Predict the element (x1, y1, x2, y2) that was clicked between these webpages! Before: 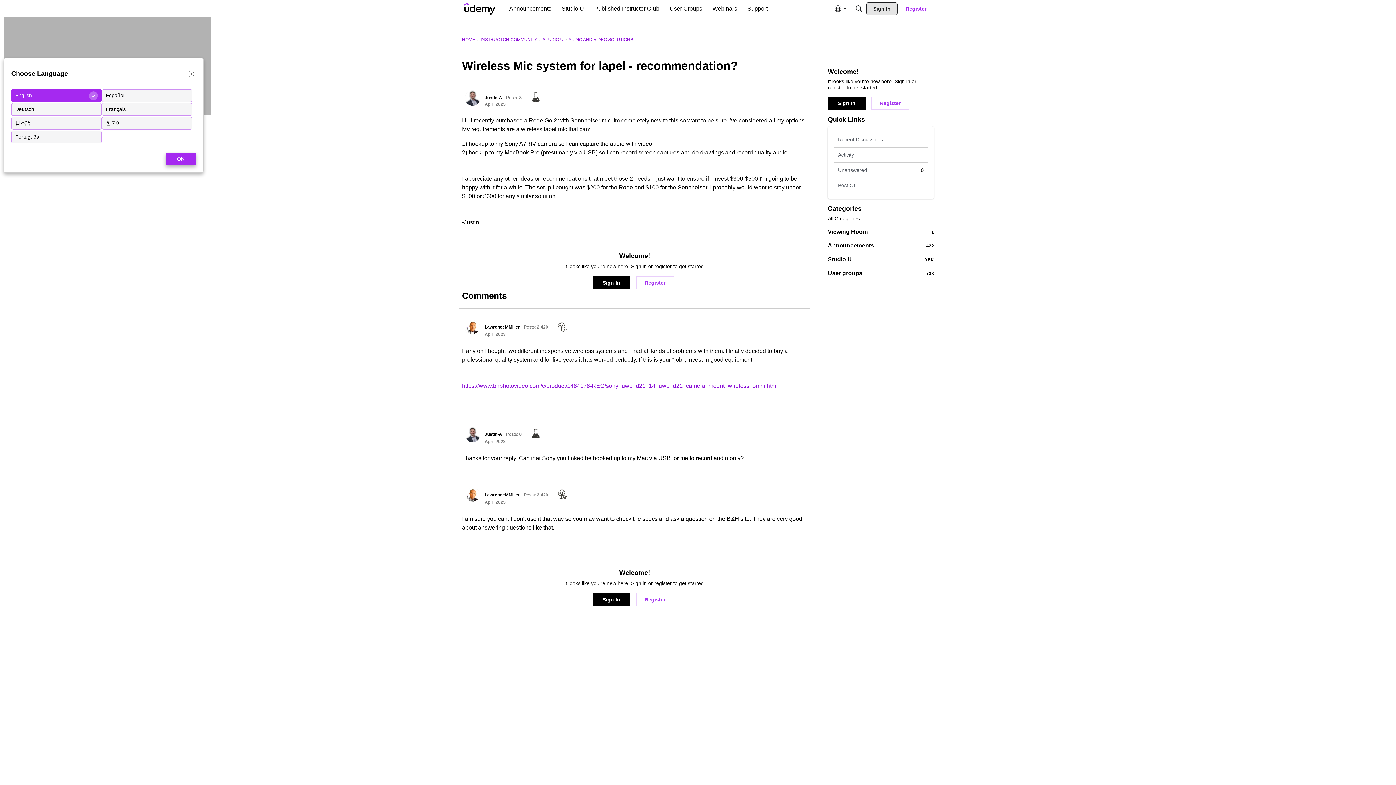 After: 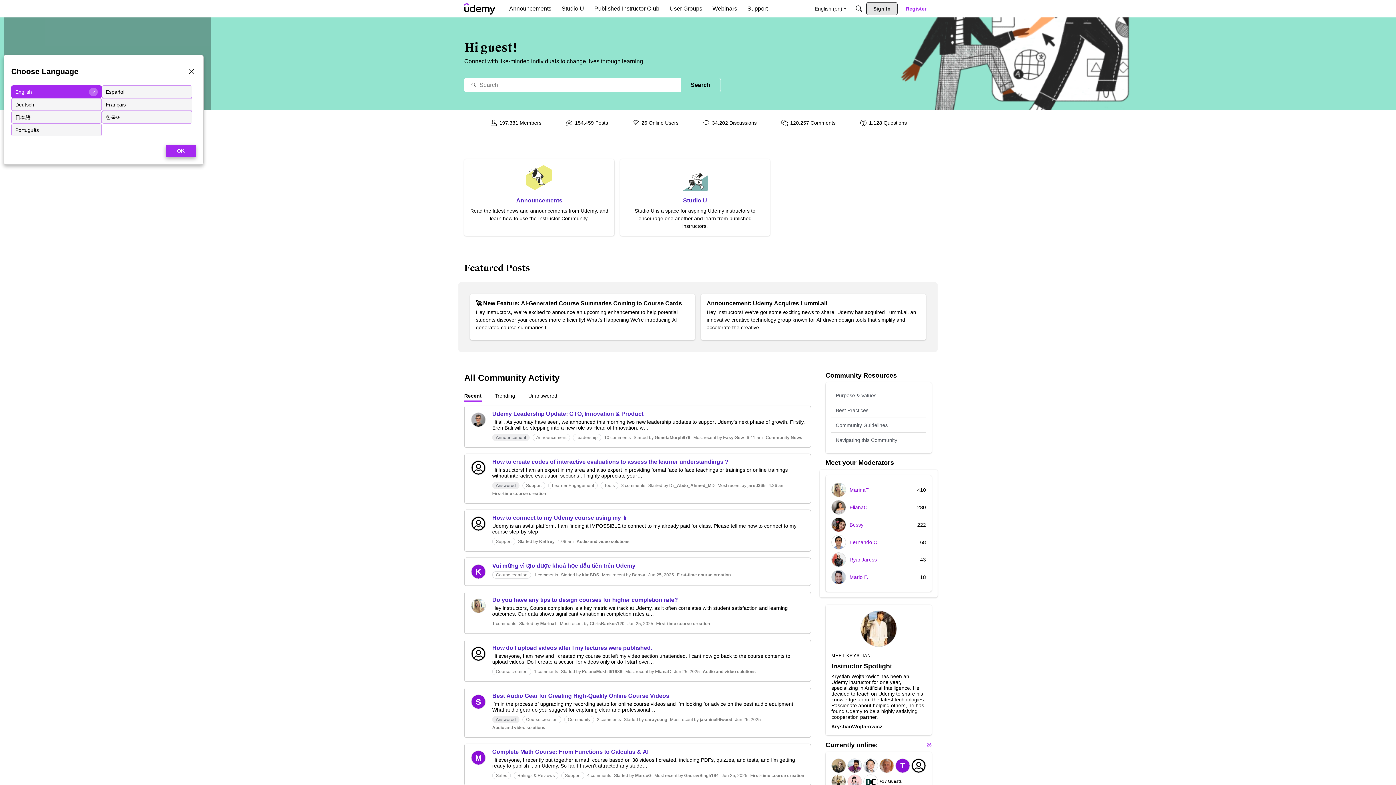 Action: bbox: (464, 2, 495, 14)